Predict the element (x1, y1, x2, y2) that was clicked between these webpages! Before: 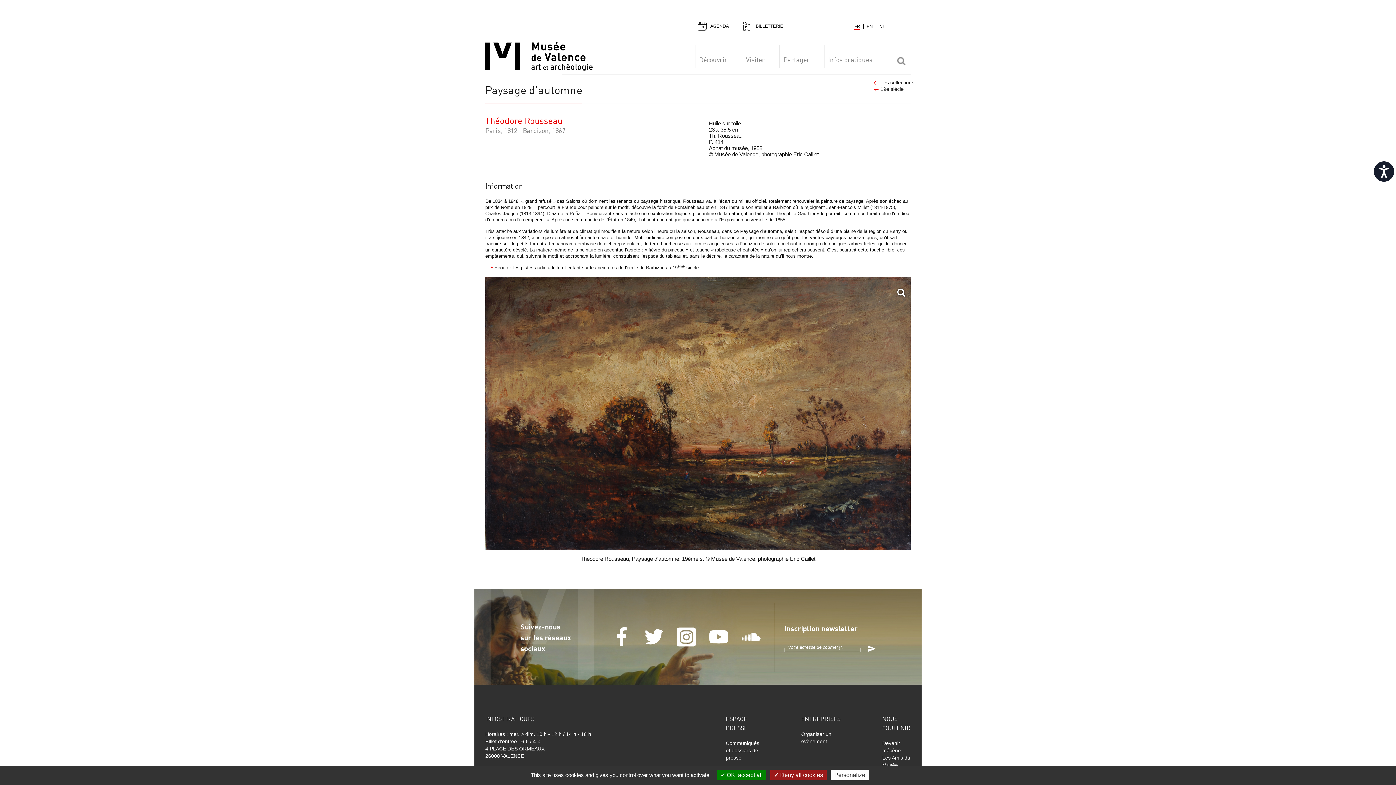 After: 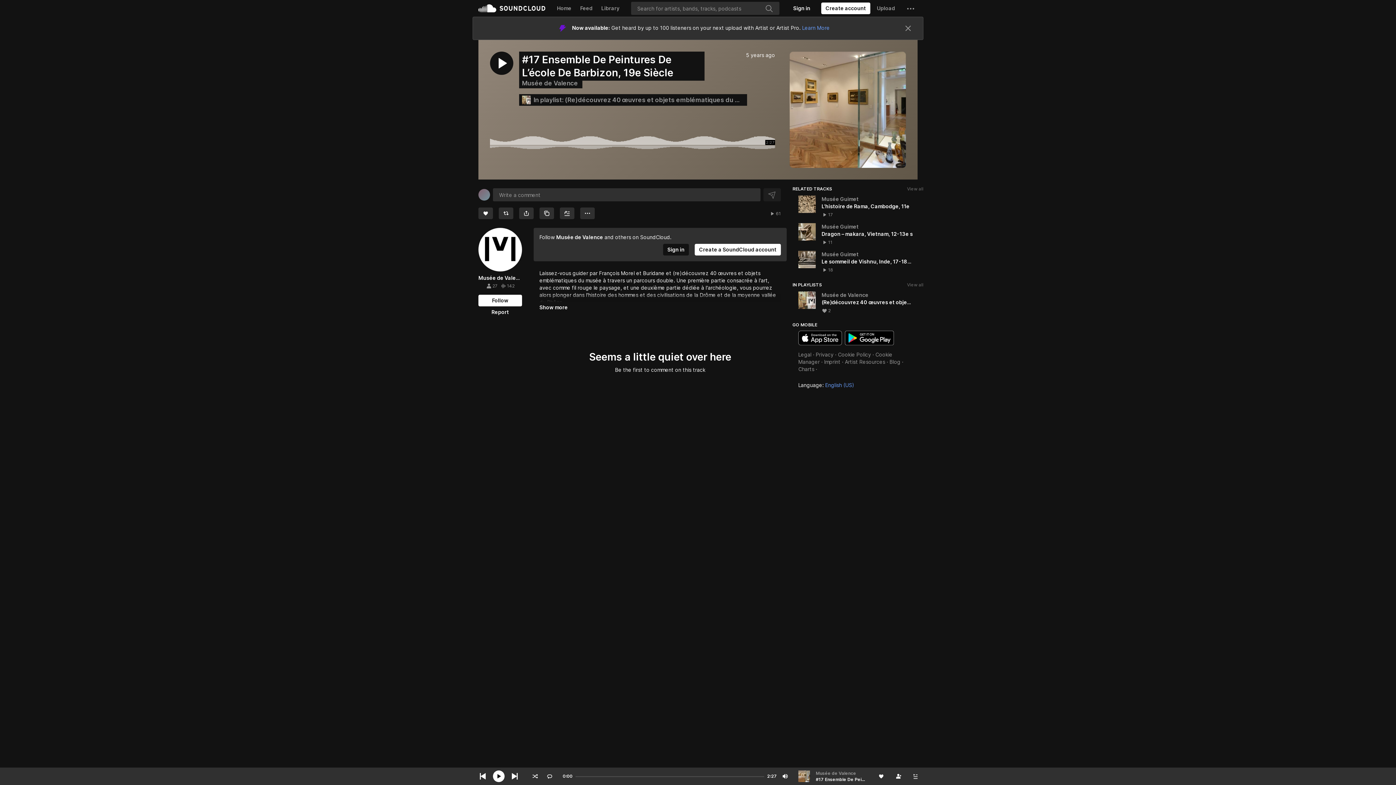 Action: bbox: (548, 265, 560, 270) label: adulte